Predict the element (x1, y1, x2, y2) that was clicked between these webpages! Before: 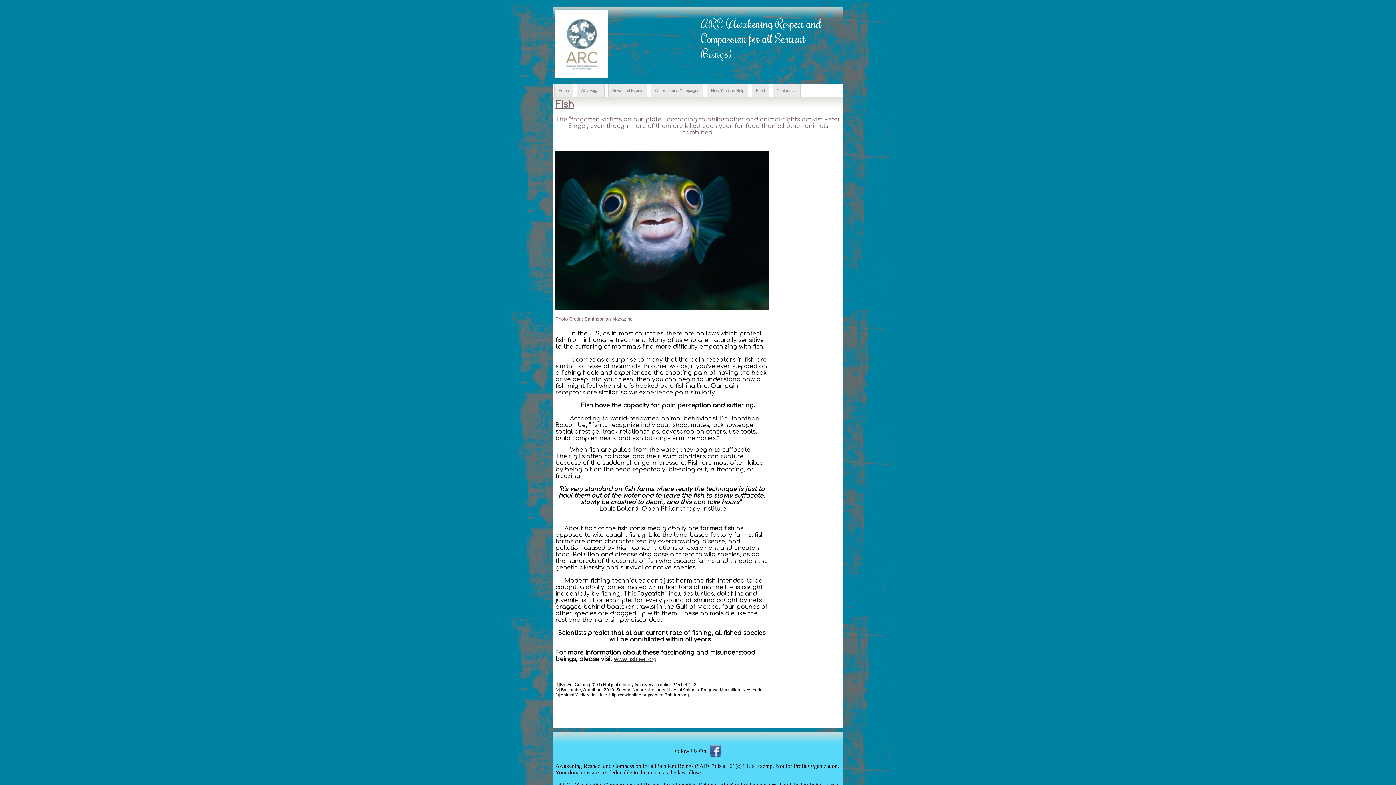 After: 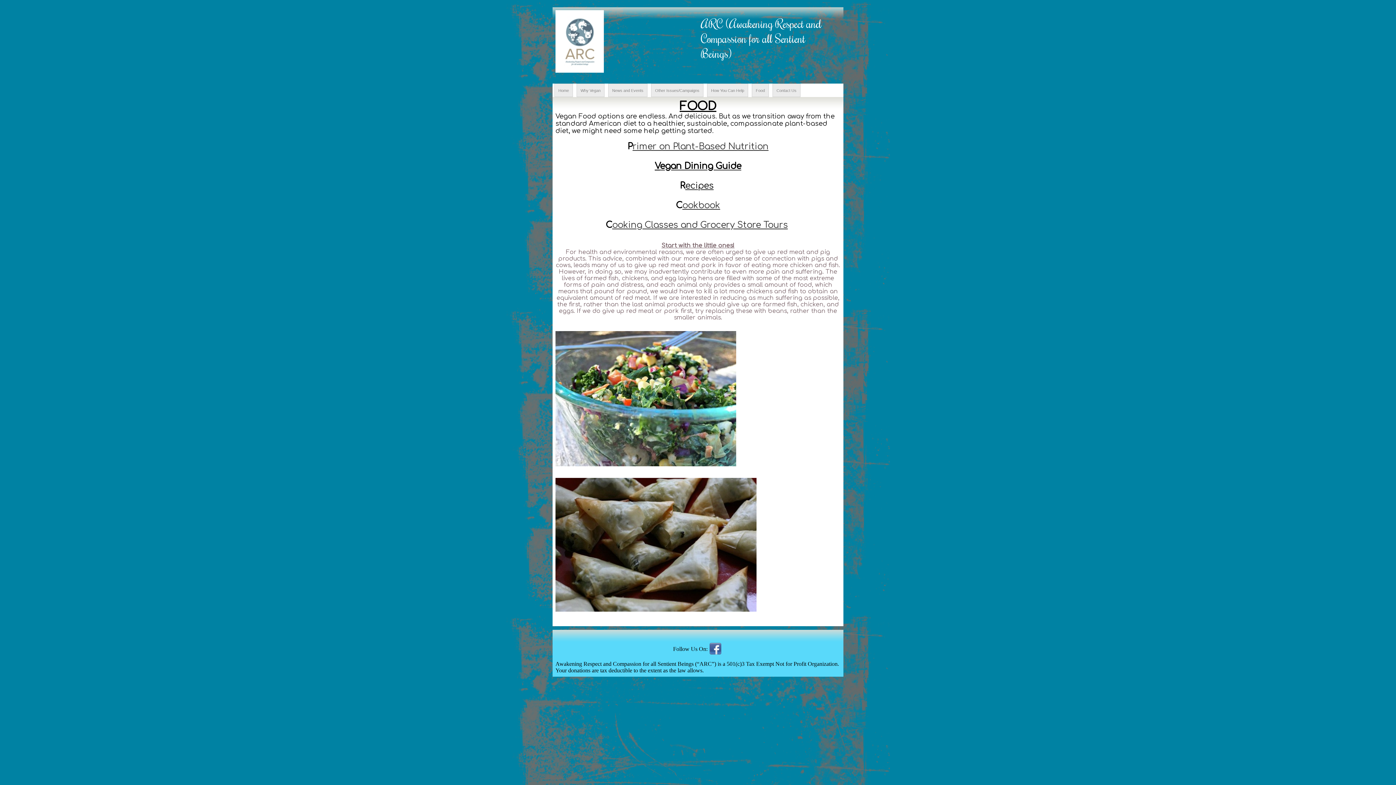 Action: bbox: (756, 88, 765, 92) label: Food